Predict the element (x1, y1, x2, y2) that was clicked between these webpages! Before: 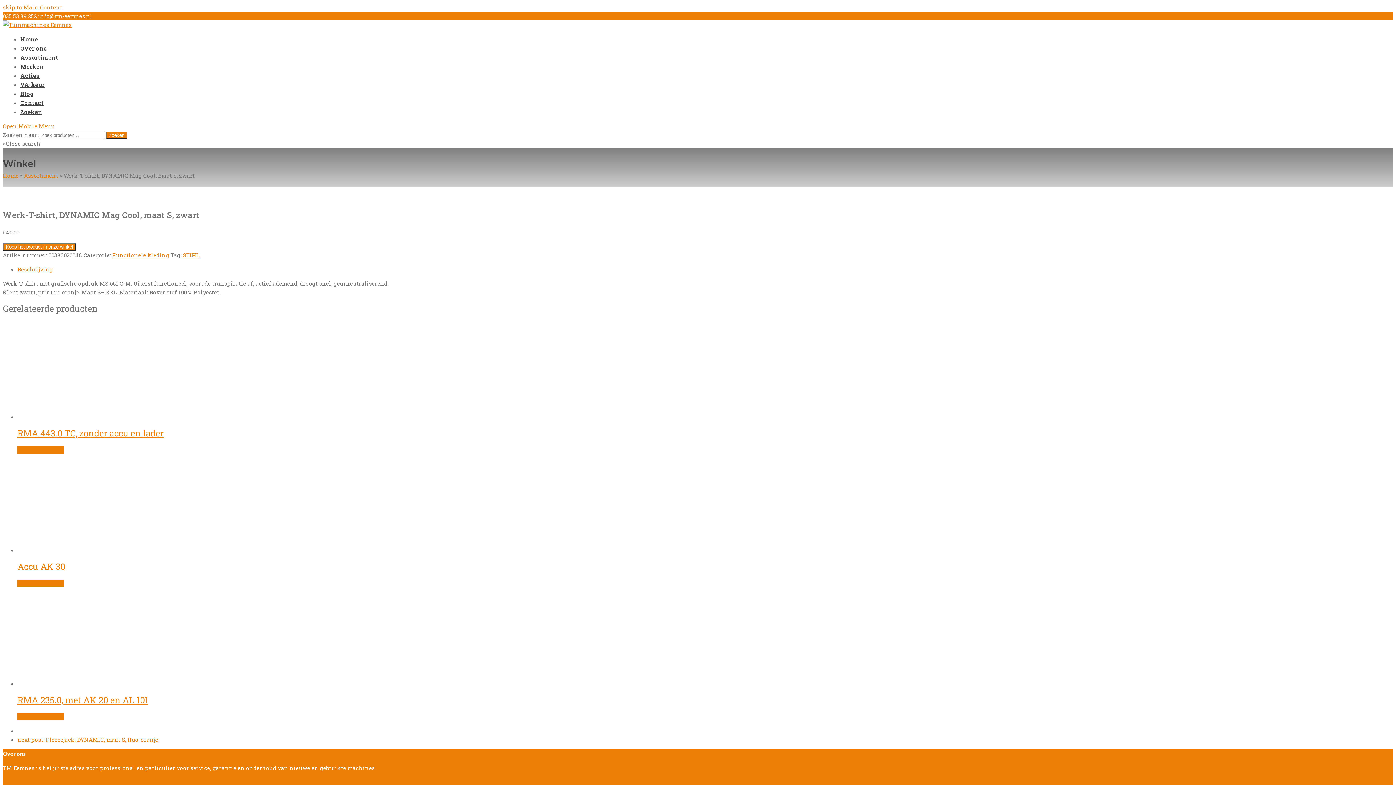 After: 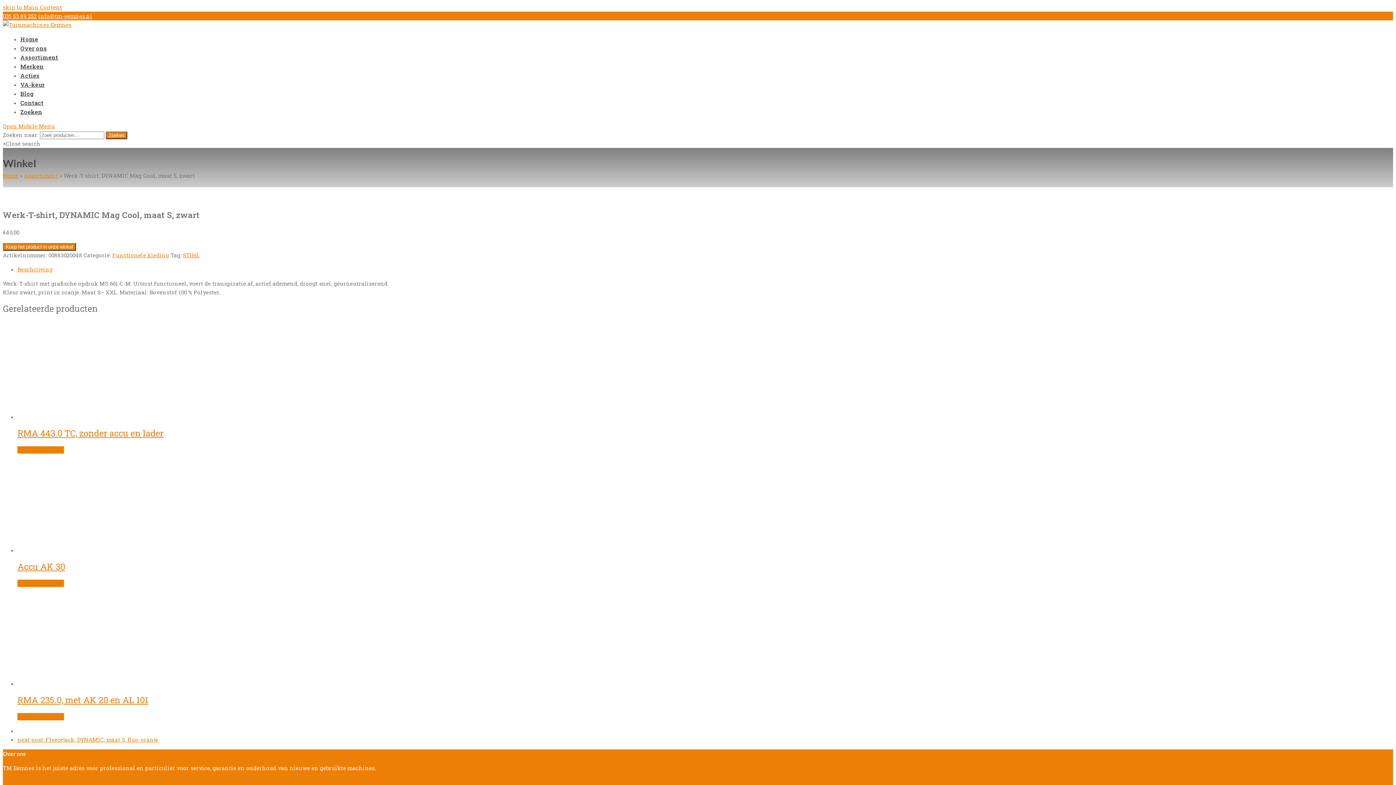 Action: label: 035 53 89 252 bbox: (2, 12, 36, 19)